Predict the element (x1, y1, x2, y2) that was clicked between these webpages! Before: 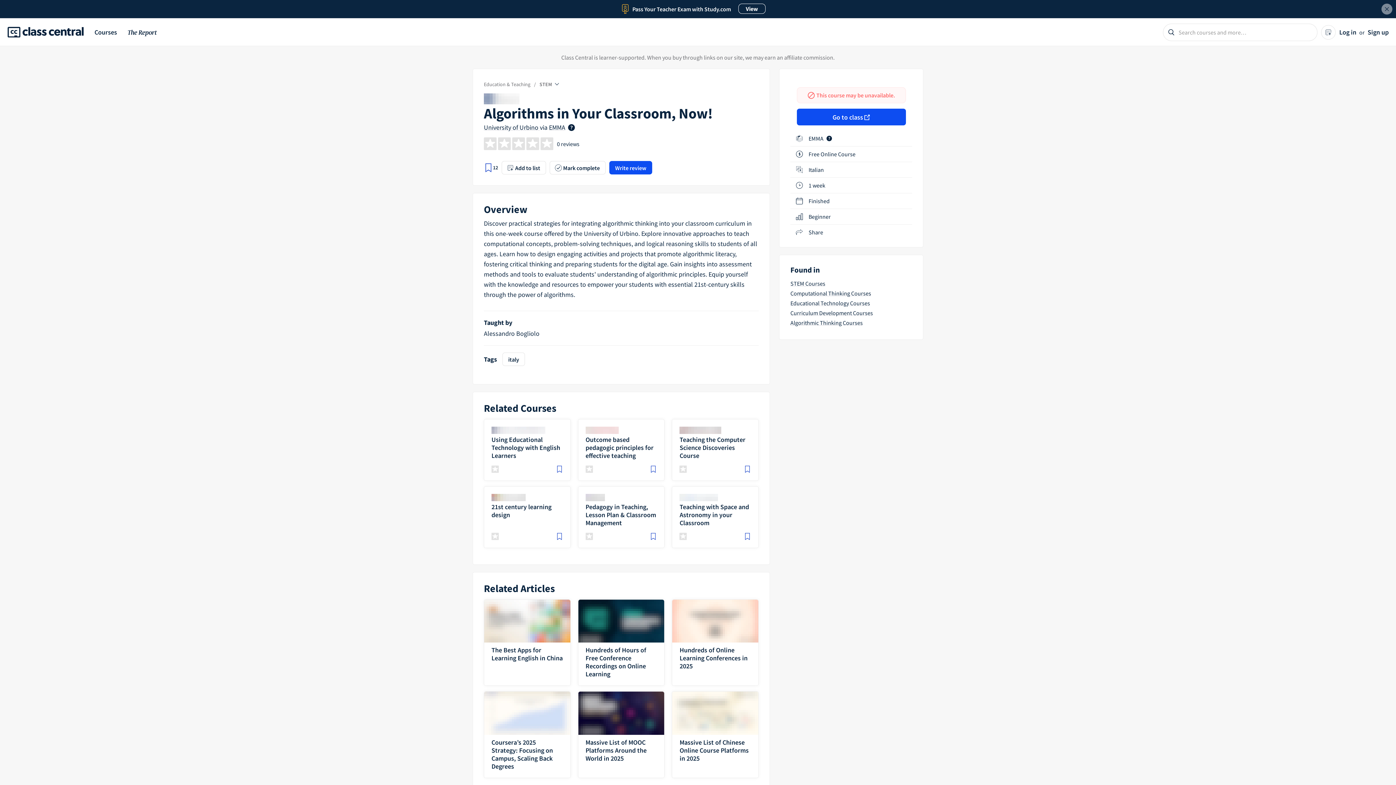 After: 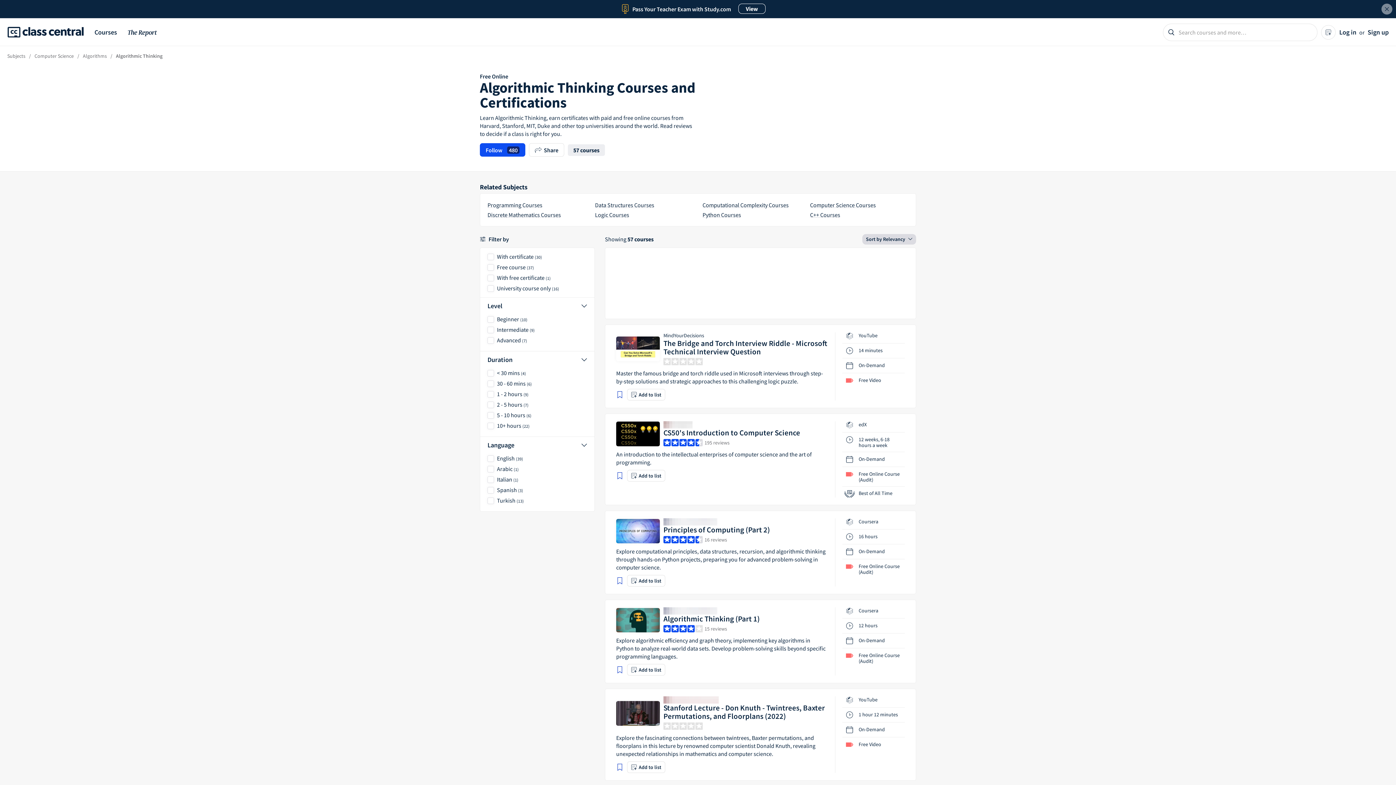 Action: bbox: (790, 319, 862, 326) label: Algorithmic Thinking Courses